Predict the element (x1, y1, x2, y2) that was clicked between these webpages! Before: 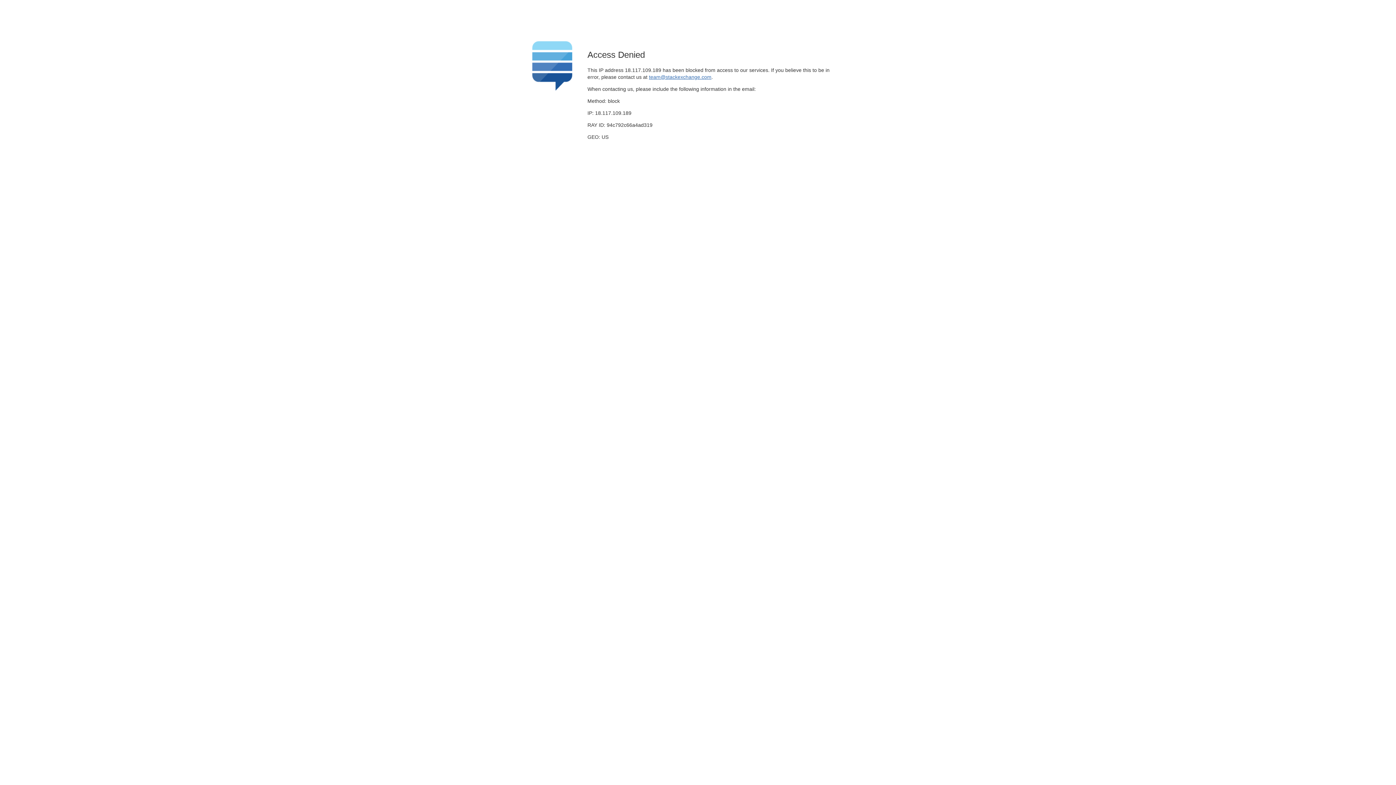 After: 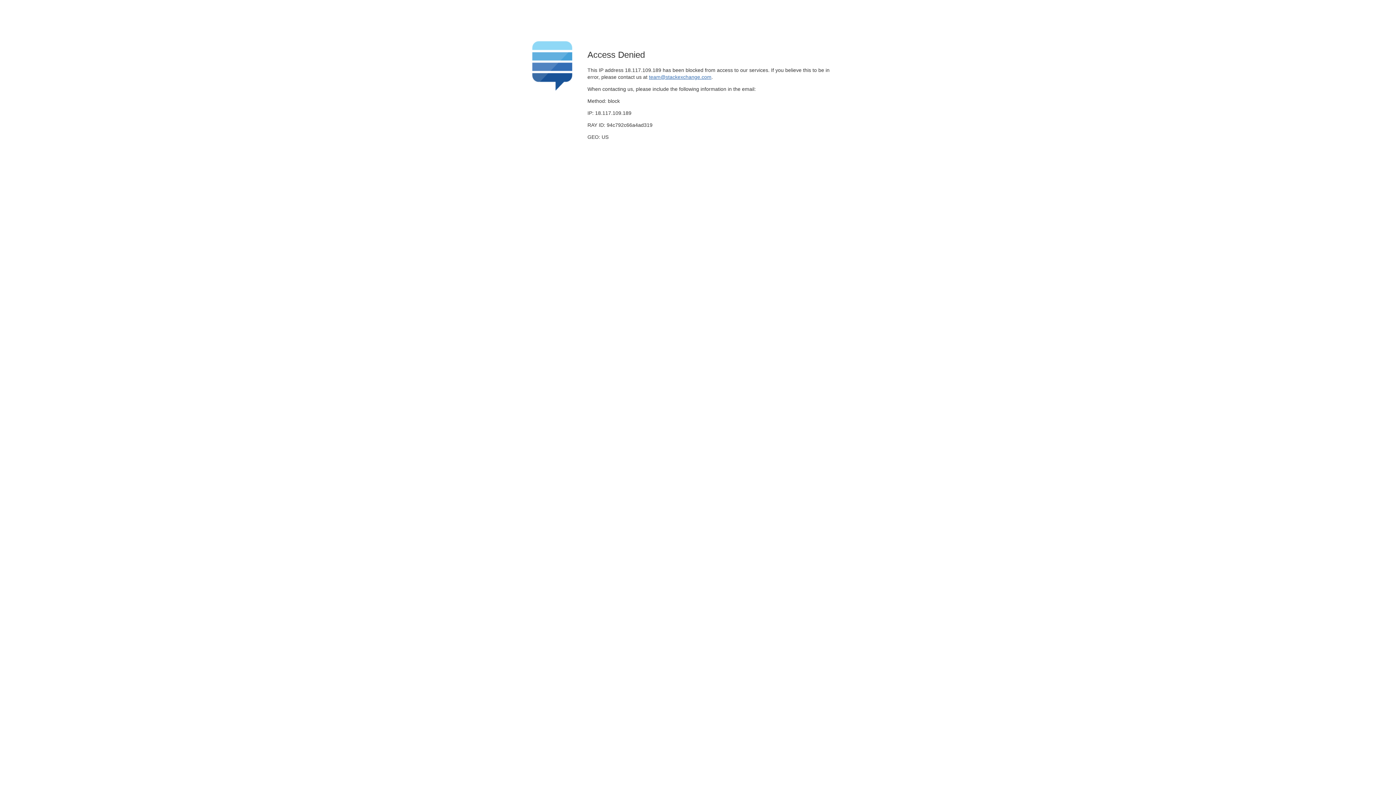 Action: label: team@stackexchange.com bbox: (649, 74, 711, 79)